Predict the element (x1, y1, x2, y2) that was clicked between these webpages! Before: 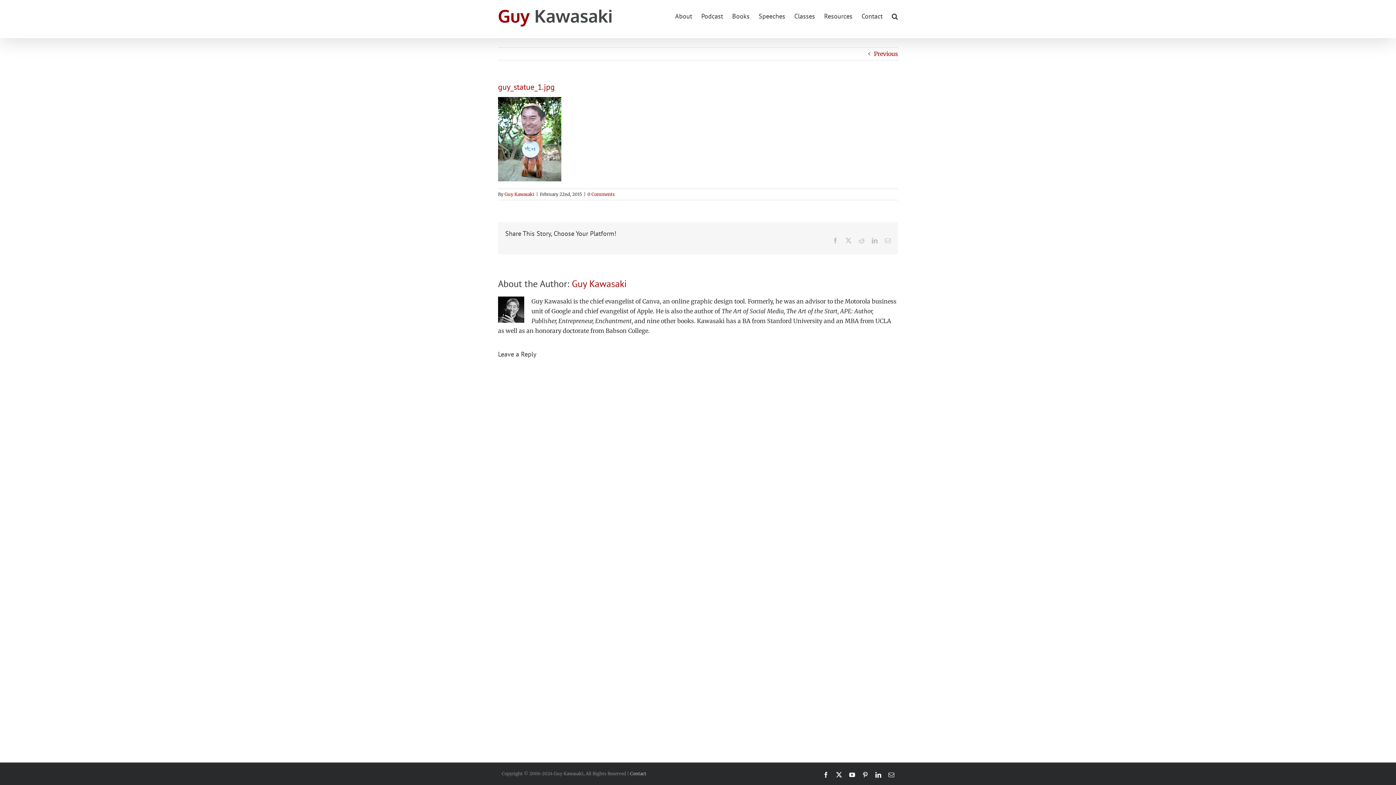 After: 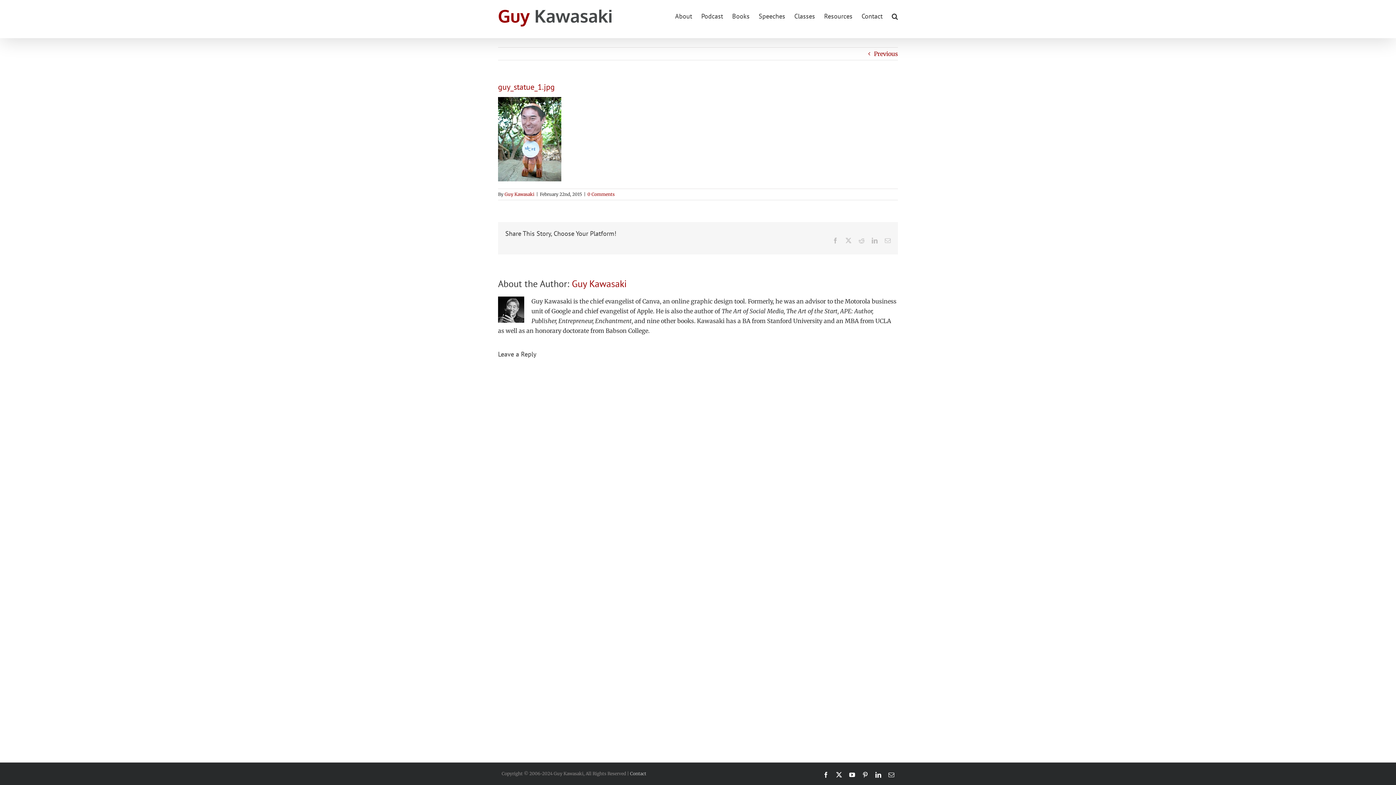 Action: bbox: (836, 772, 842, 778) label: X